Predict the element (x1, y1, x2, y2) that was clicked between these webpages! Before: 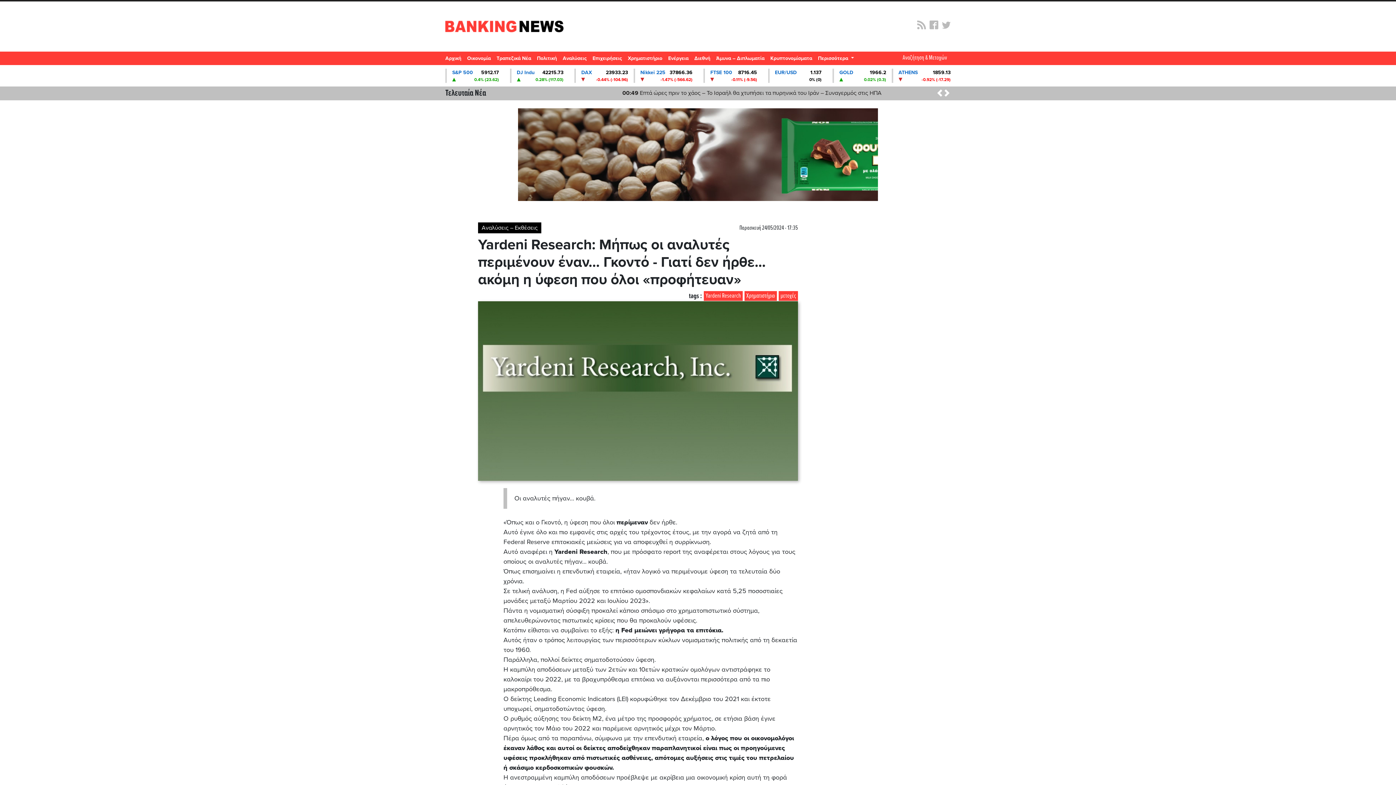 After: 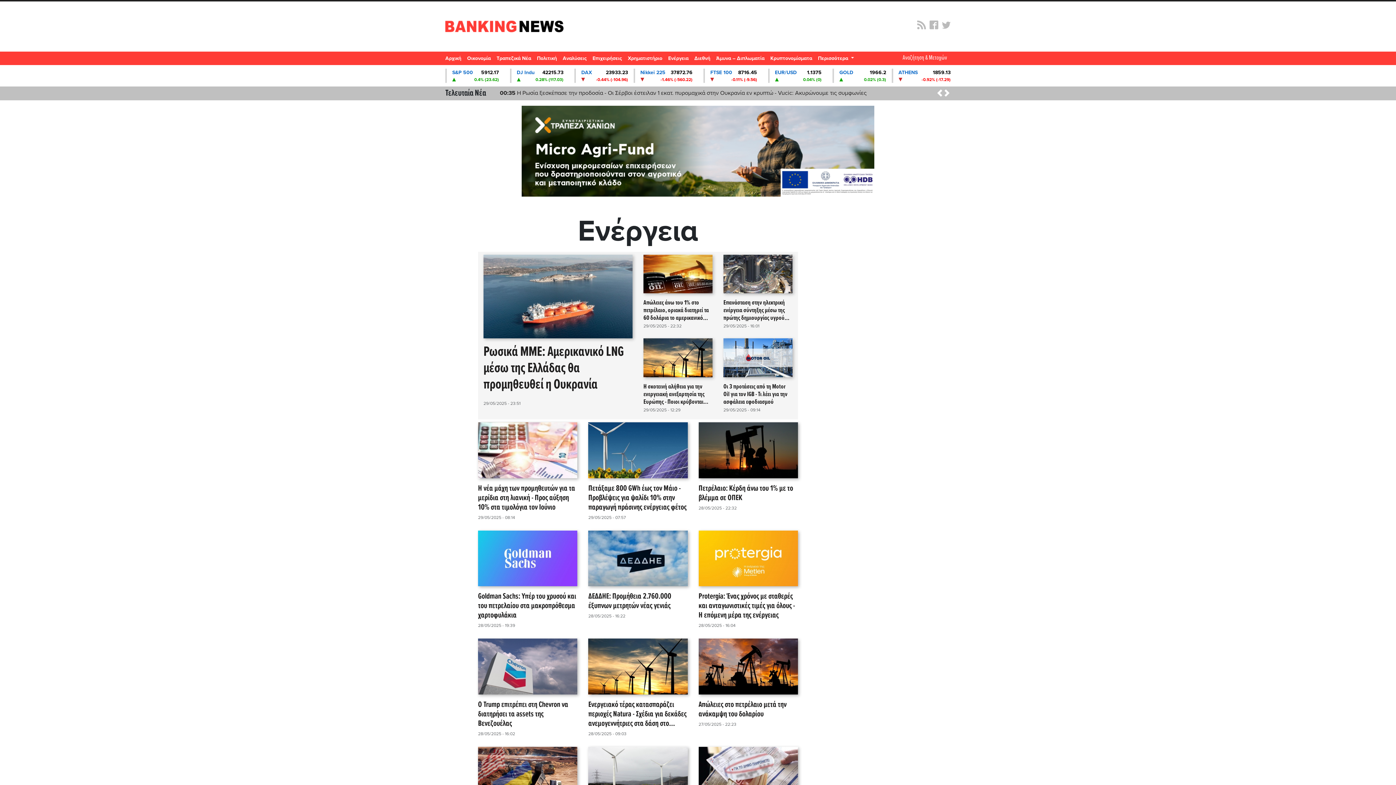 Action: label: Ενέργεια bbox: (665, 51, 691, 64)